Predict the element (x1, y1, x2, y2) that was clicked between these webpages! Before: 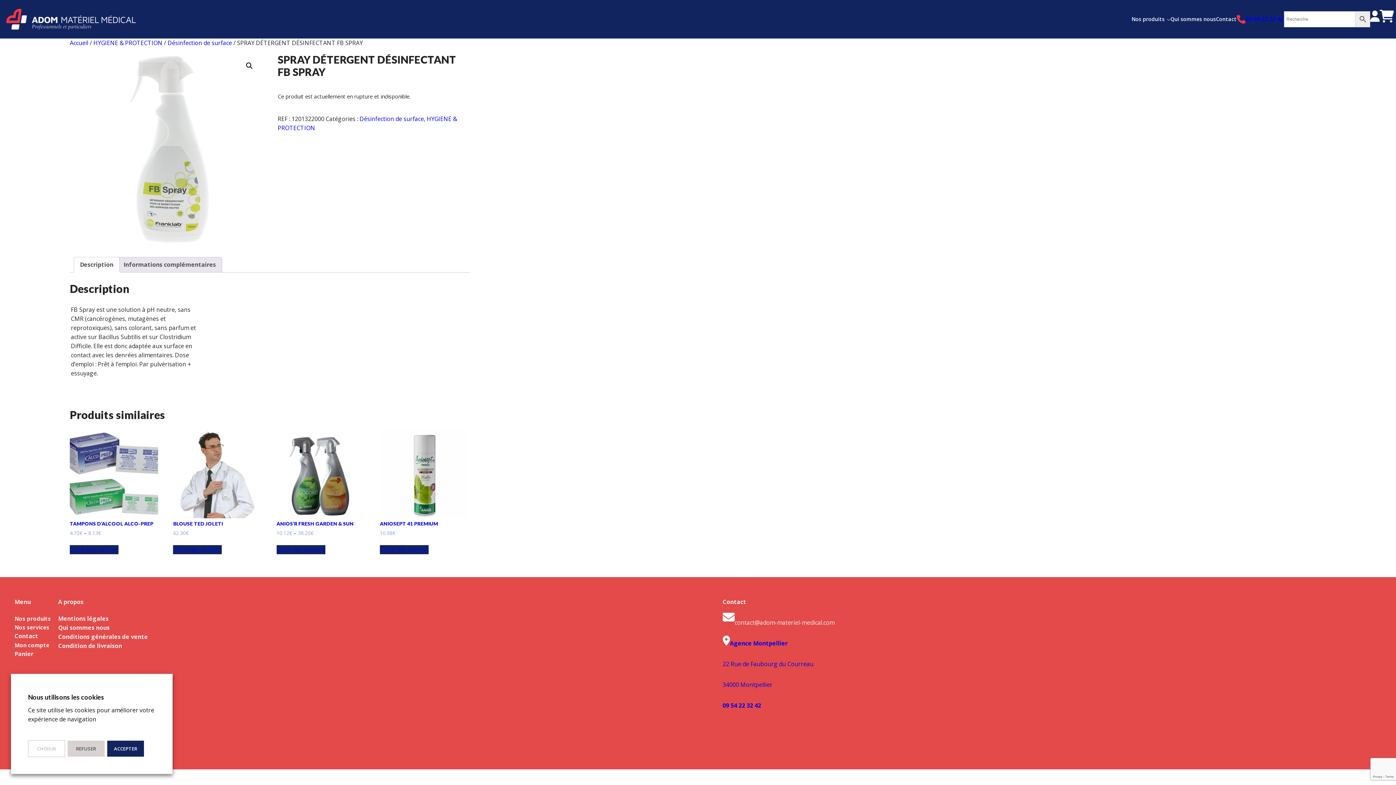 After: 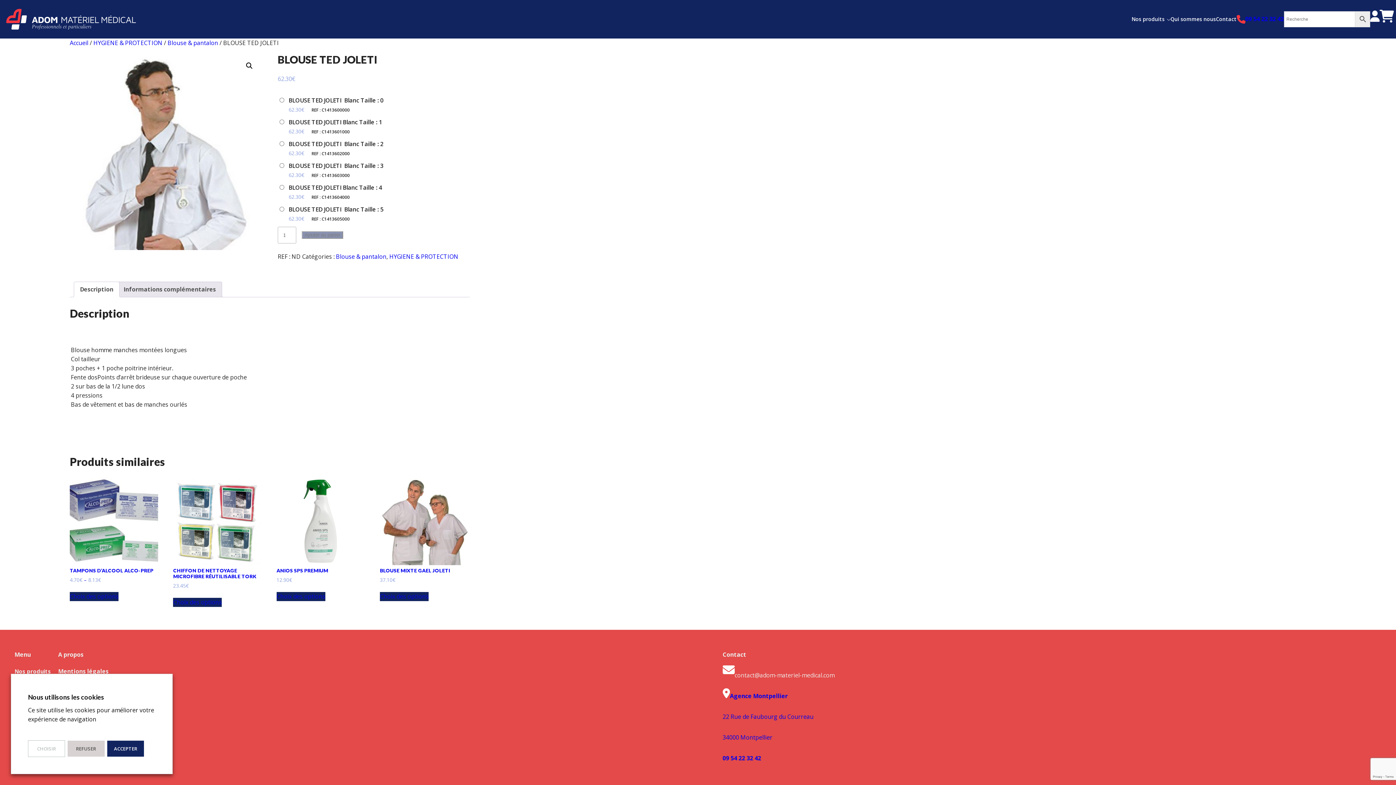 Action: label: BLOUSE TED JOLETI
62.30€ bbox: (173, 430, 261, 536)